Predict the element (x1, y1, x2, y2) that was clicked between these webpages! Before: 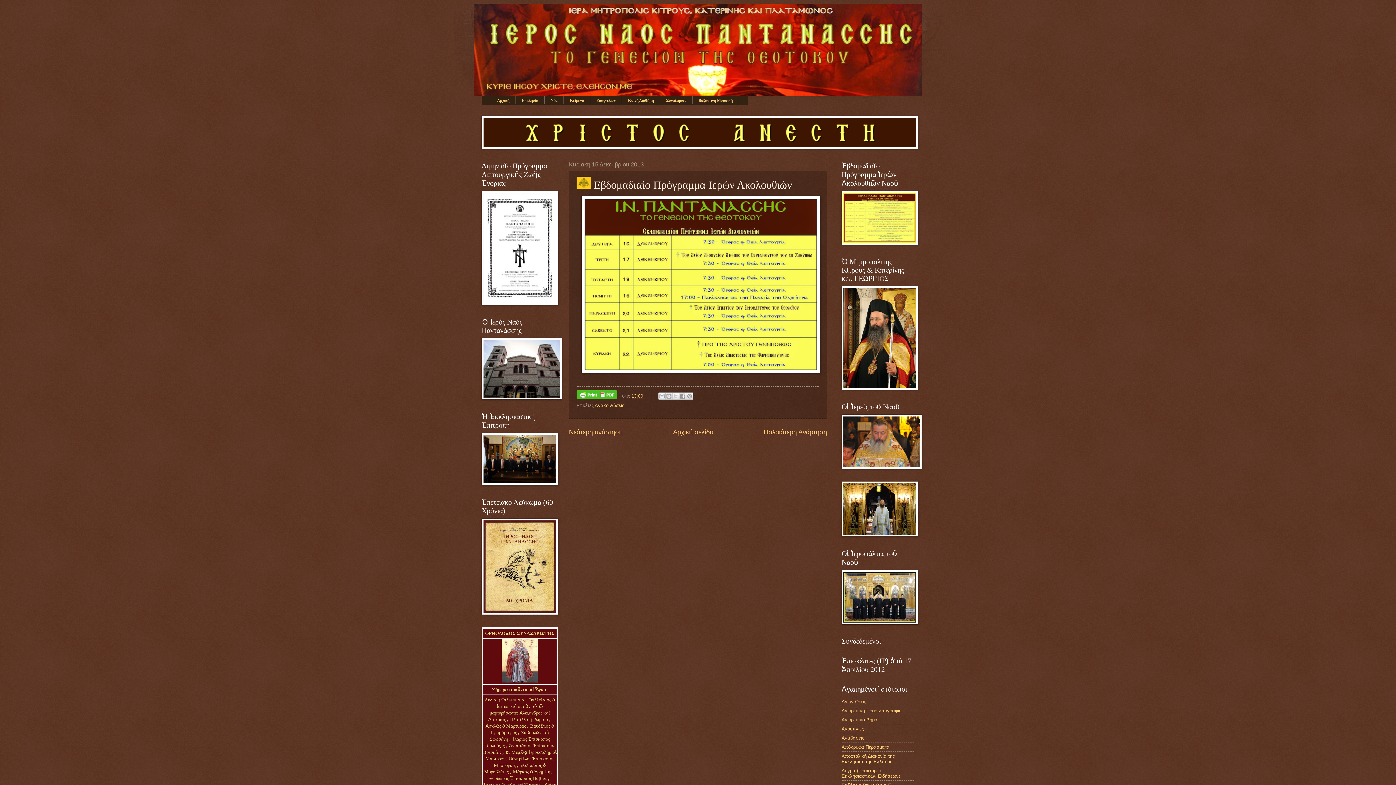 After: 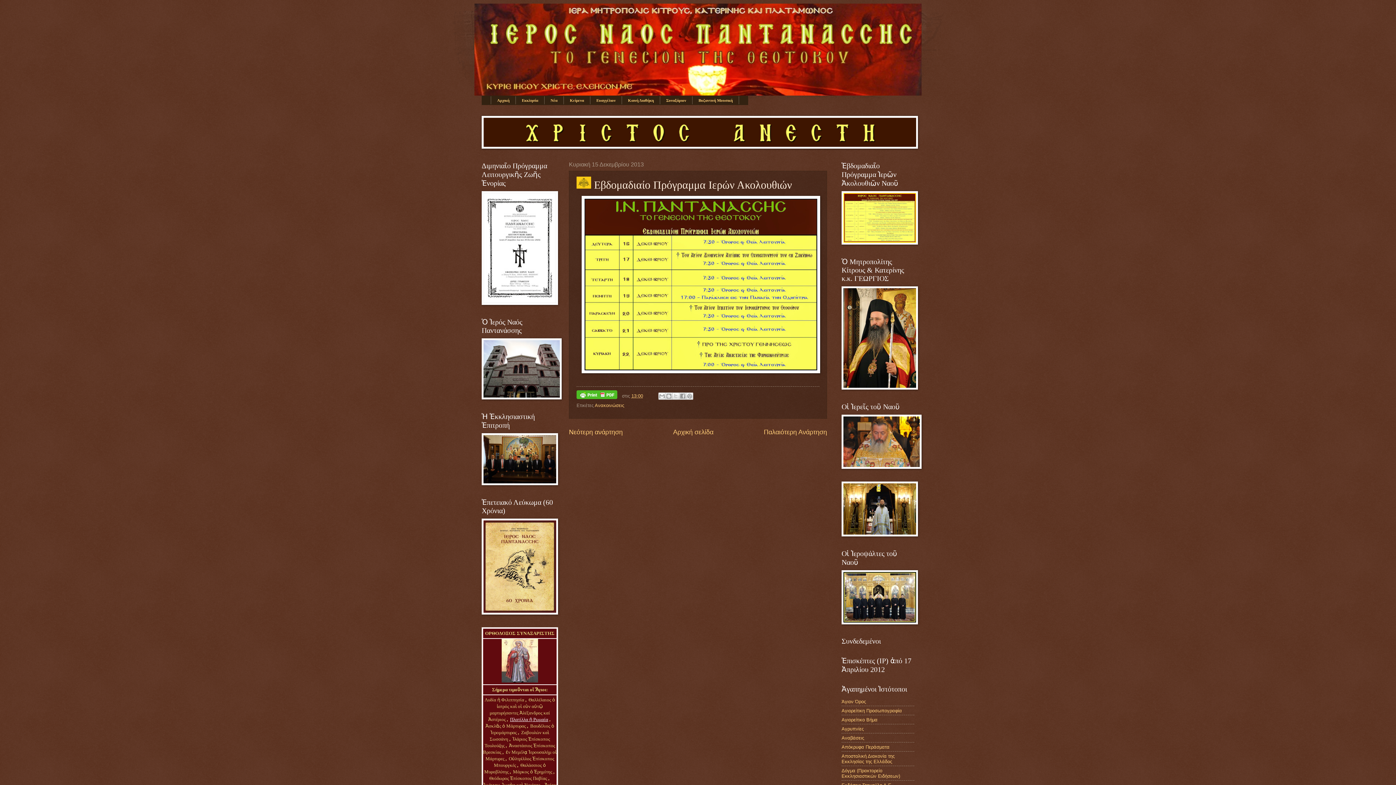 Action: label: Πλατίλλα ἡ Ρωμαία bbox: (510, 717, 548, 722)